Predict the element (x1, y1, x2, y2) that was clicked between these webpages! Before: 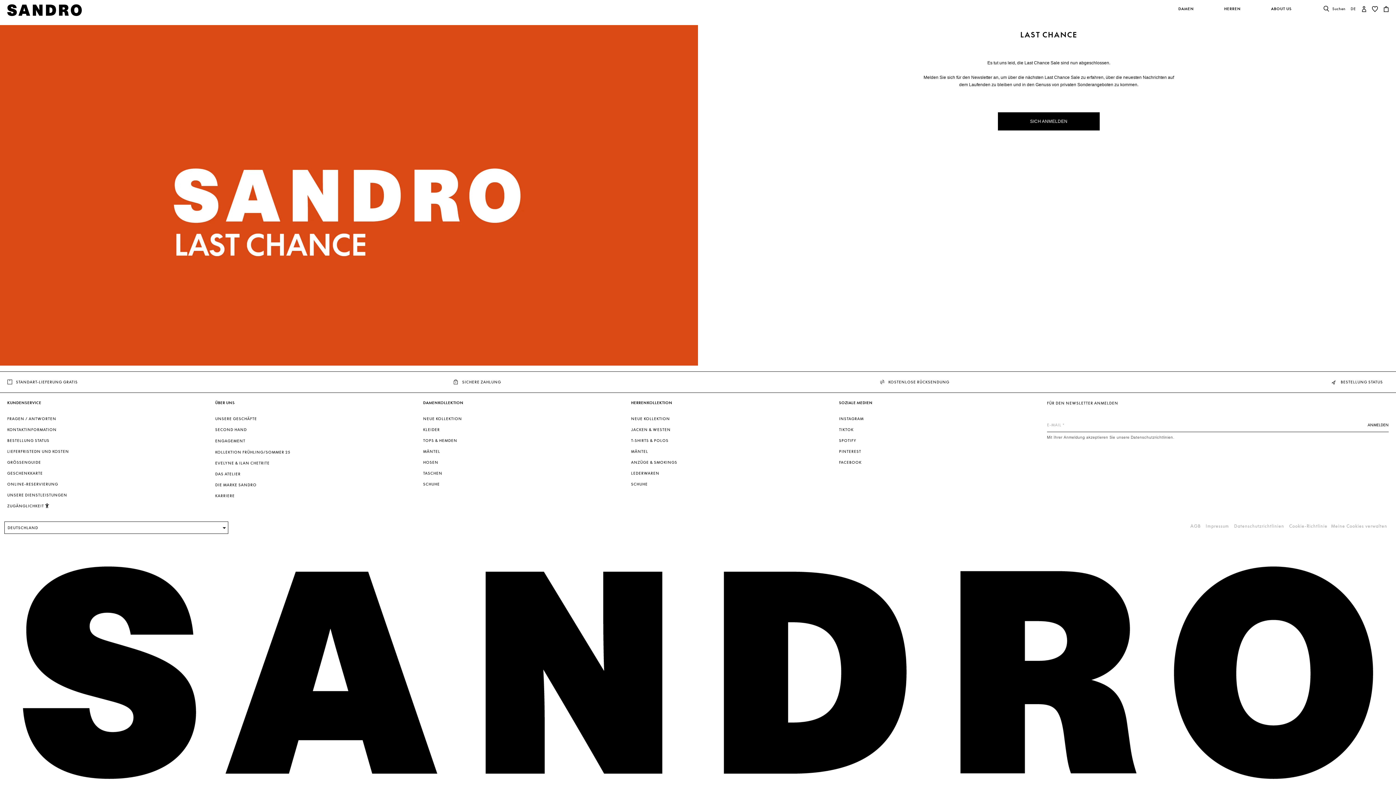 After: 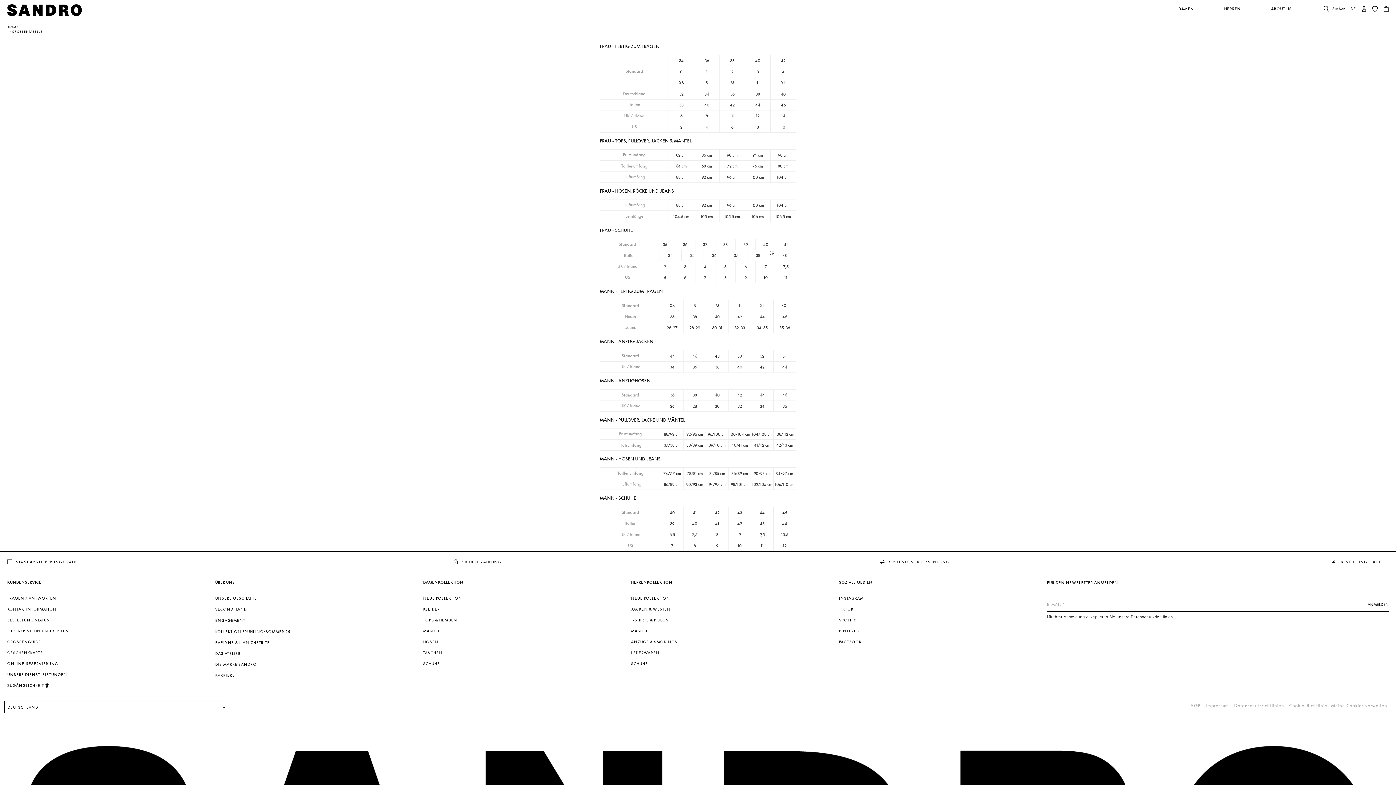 Action: bbox: (7, 459, 41, 465) label: GRÖSSENGUIDE